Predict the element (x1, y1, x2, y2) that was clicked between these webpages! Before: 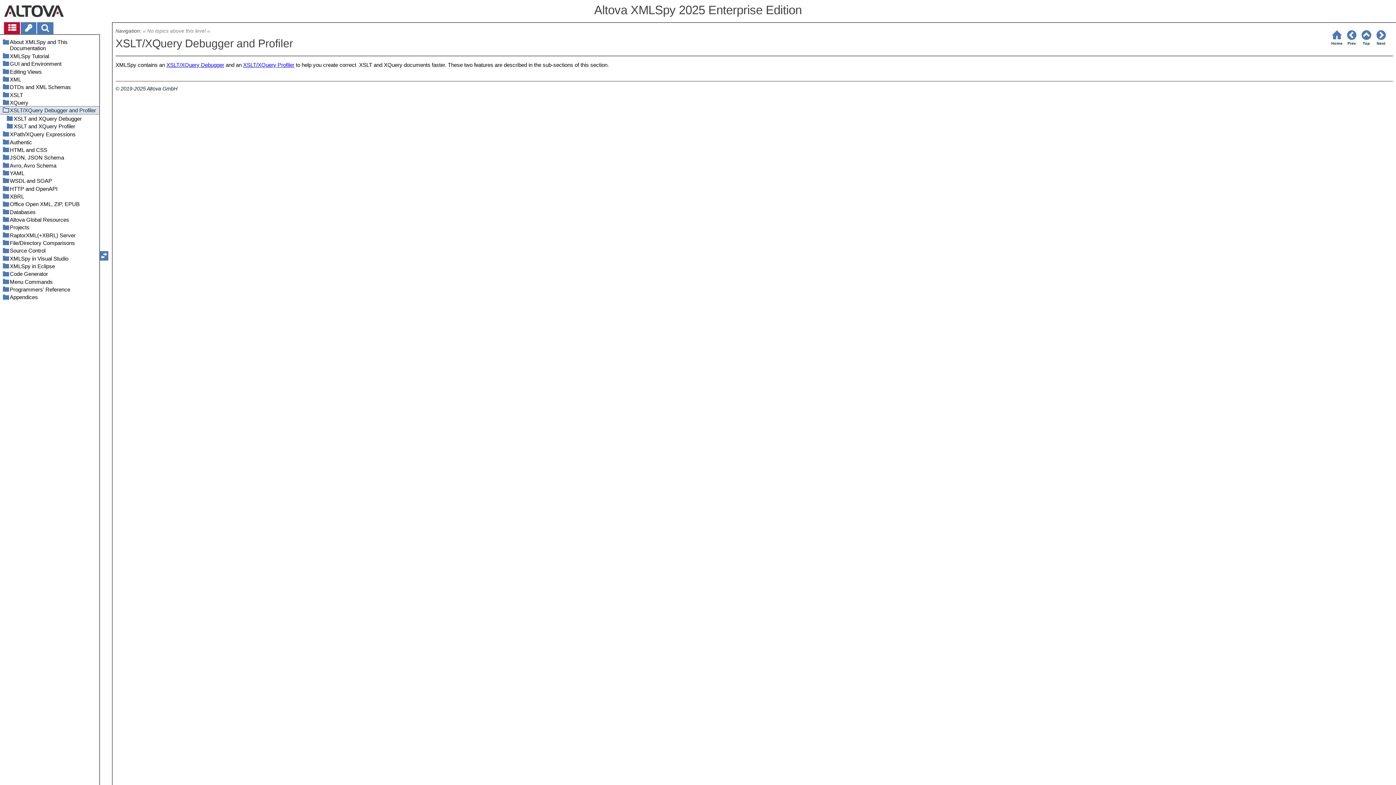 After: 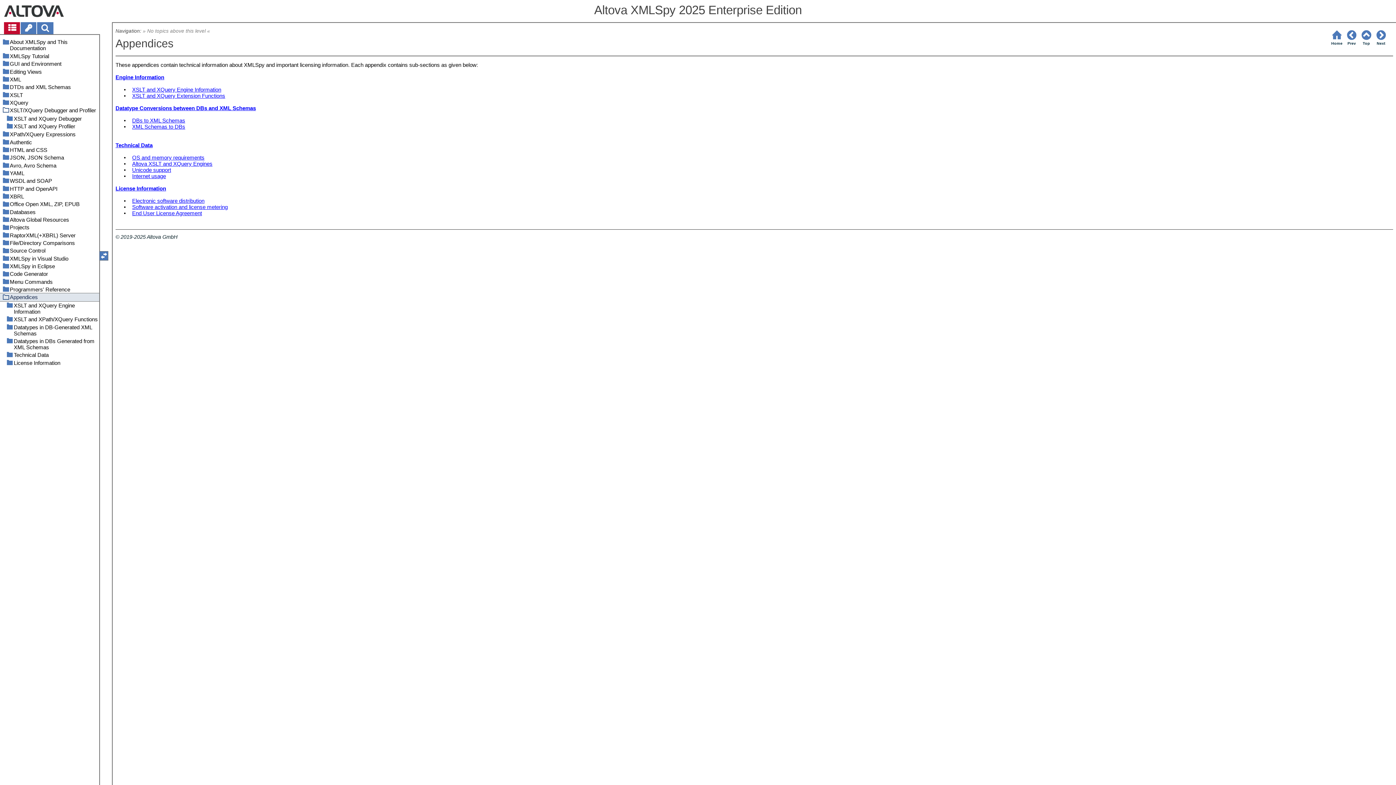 Action: bbox: (0, 293, 99, 301) label: Appendices